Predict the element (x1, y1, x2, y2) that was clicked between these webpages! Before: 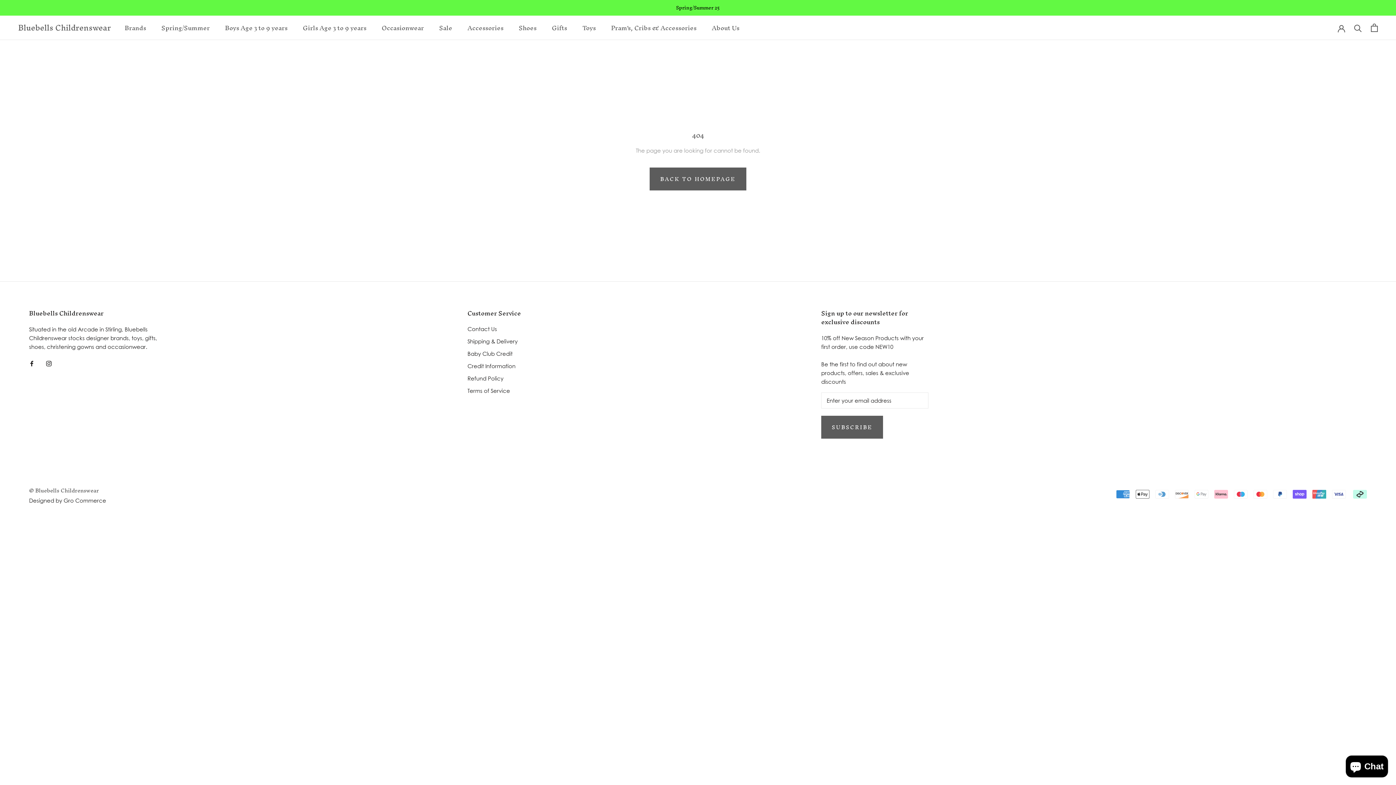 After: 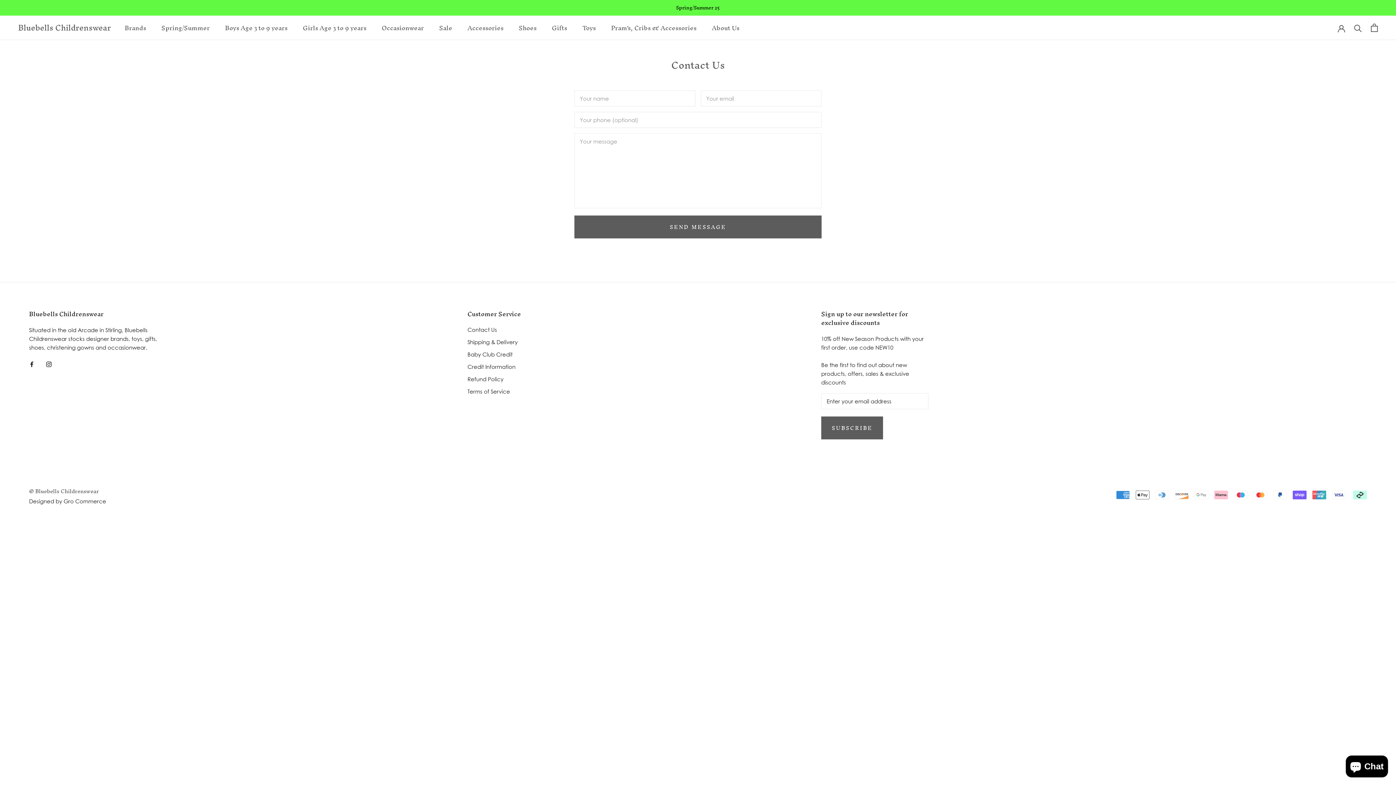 Action: label: Contact Us bbox: (467, 325, 521, 333)